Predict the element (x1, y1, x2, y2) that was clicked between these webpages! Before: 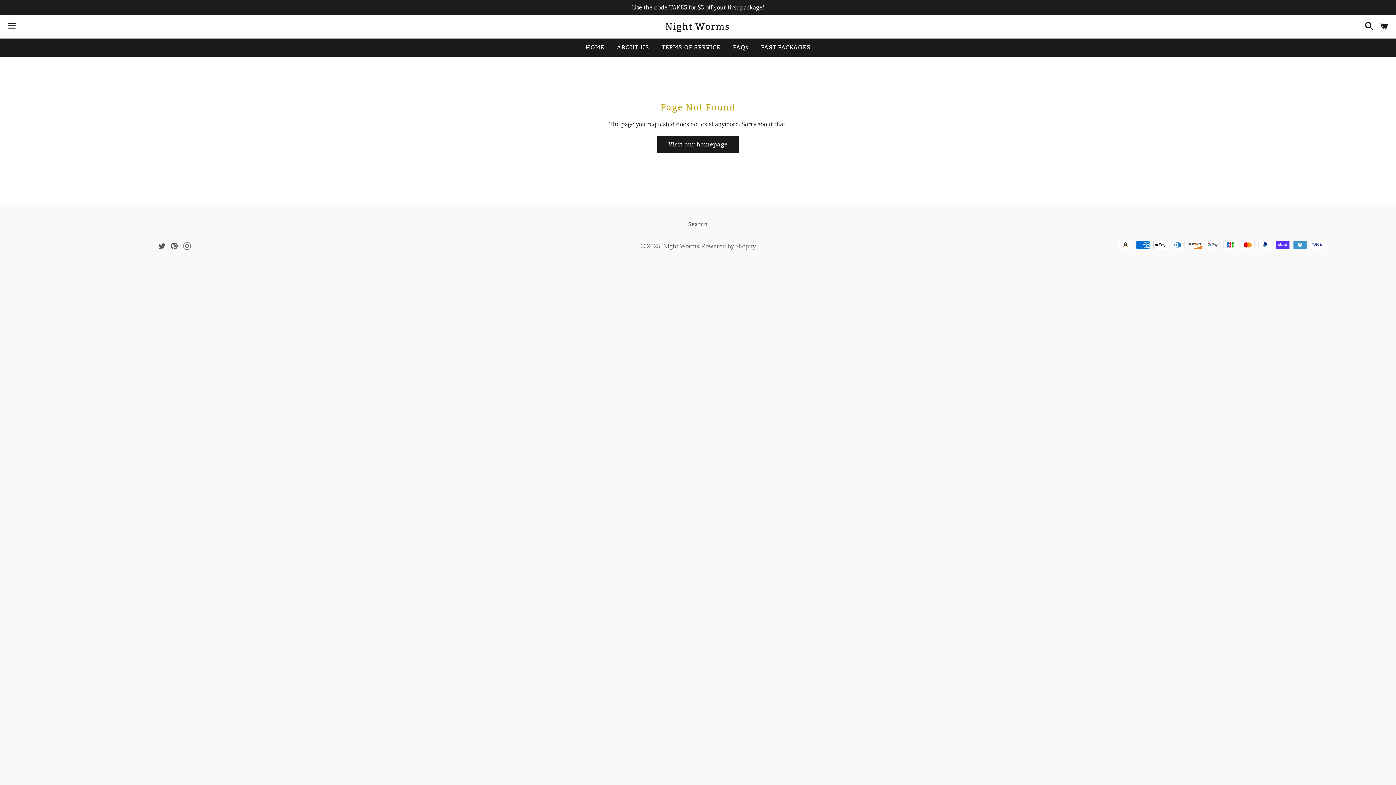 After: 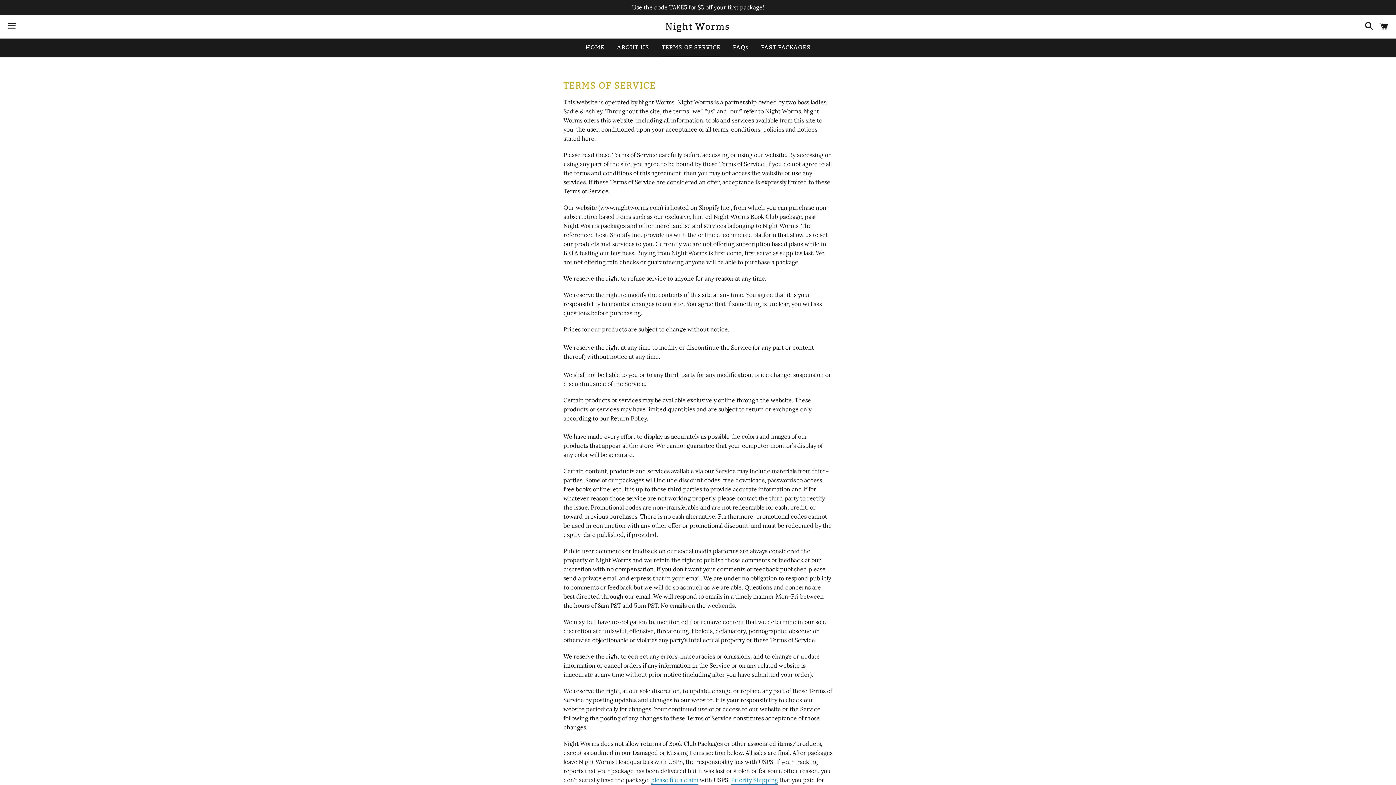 Action: label: TERMS OF SERVICE bbox: (656, 38, 726, 56)